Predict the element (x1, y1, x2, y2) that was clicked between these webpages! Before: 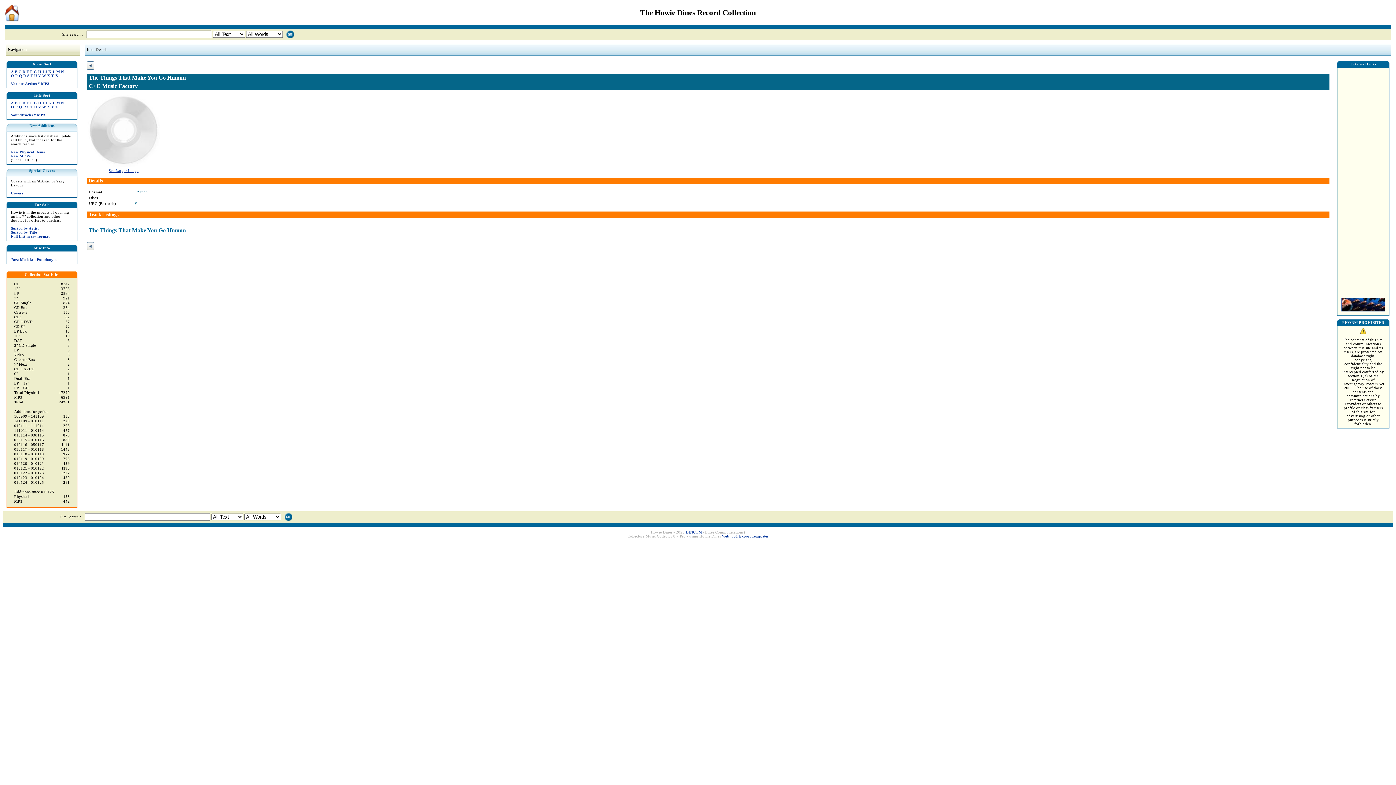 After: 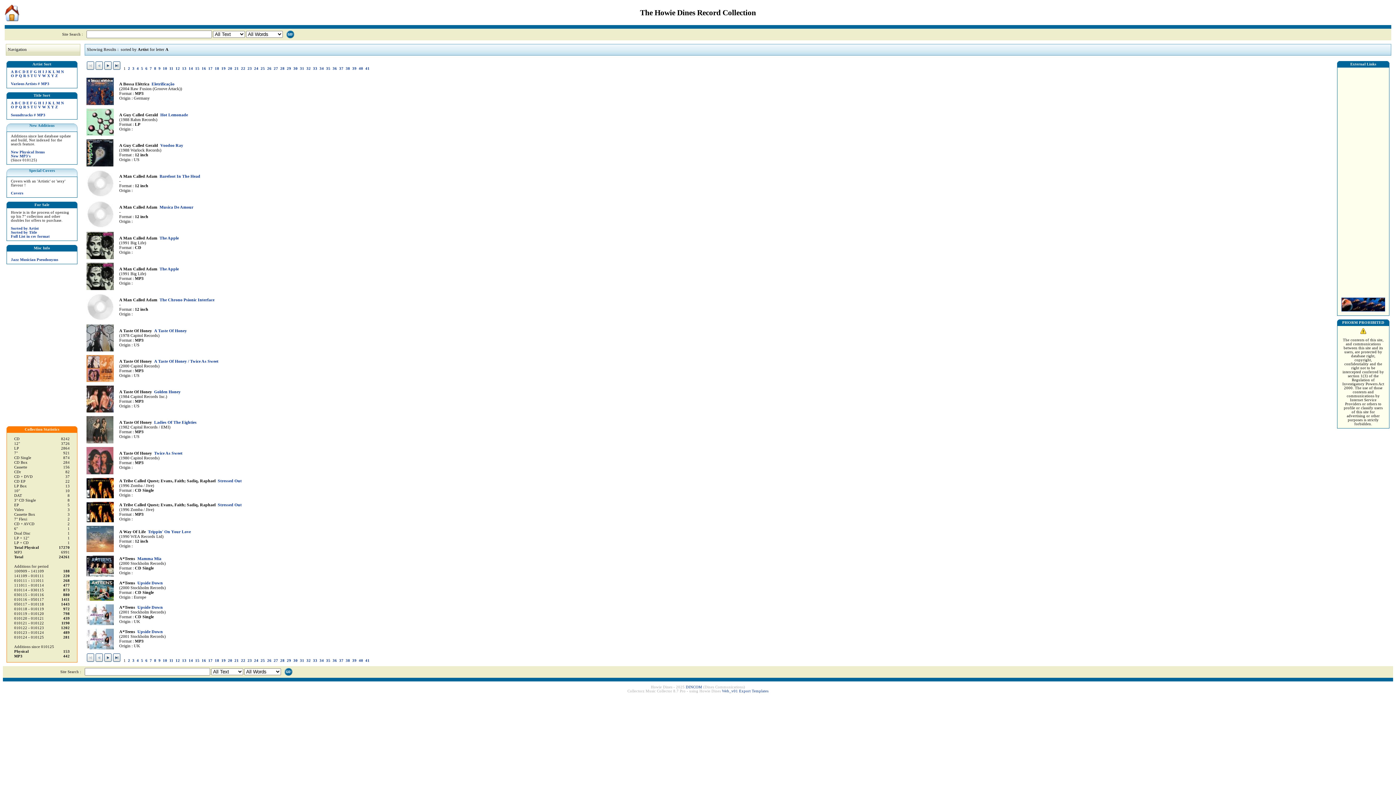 Action: label: A bbox: (10, 69, 13, 73)